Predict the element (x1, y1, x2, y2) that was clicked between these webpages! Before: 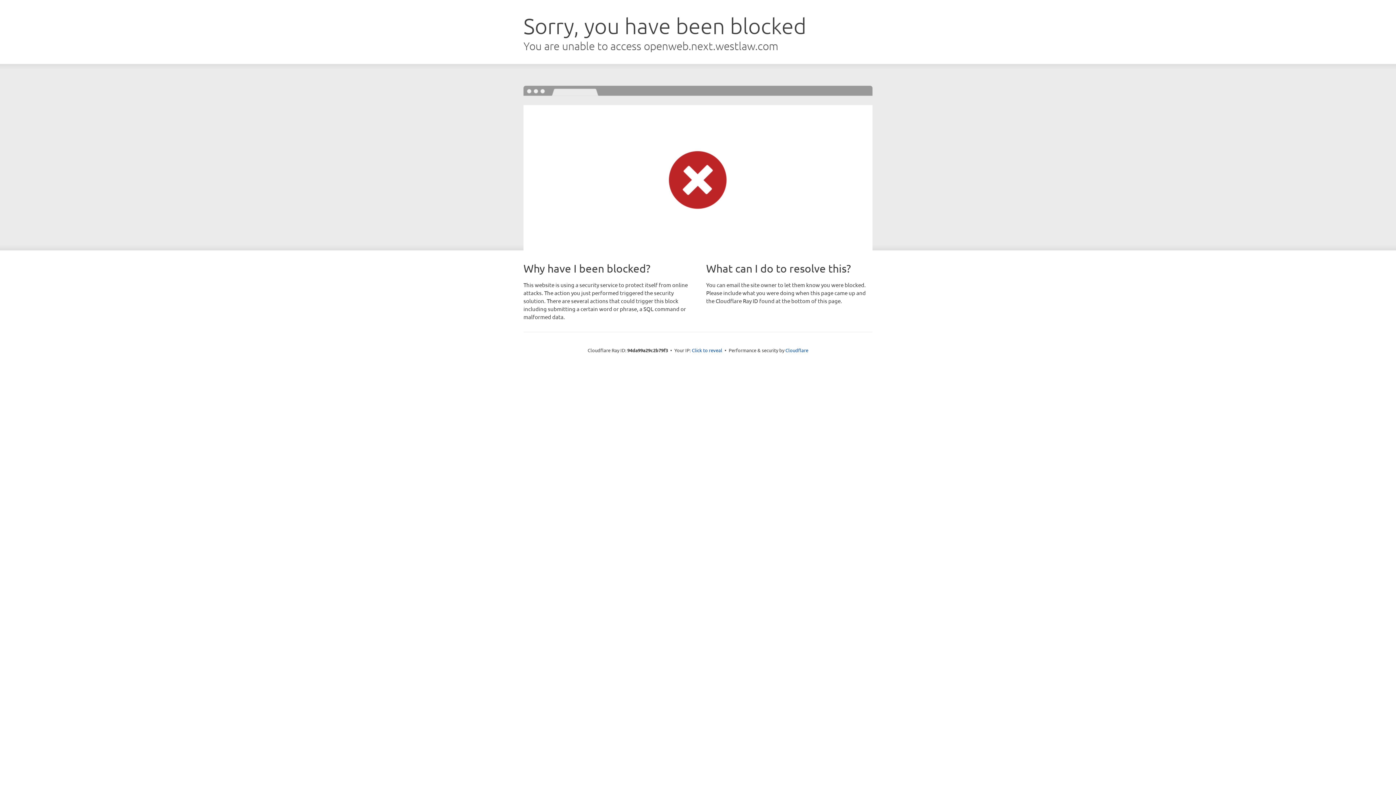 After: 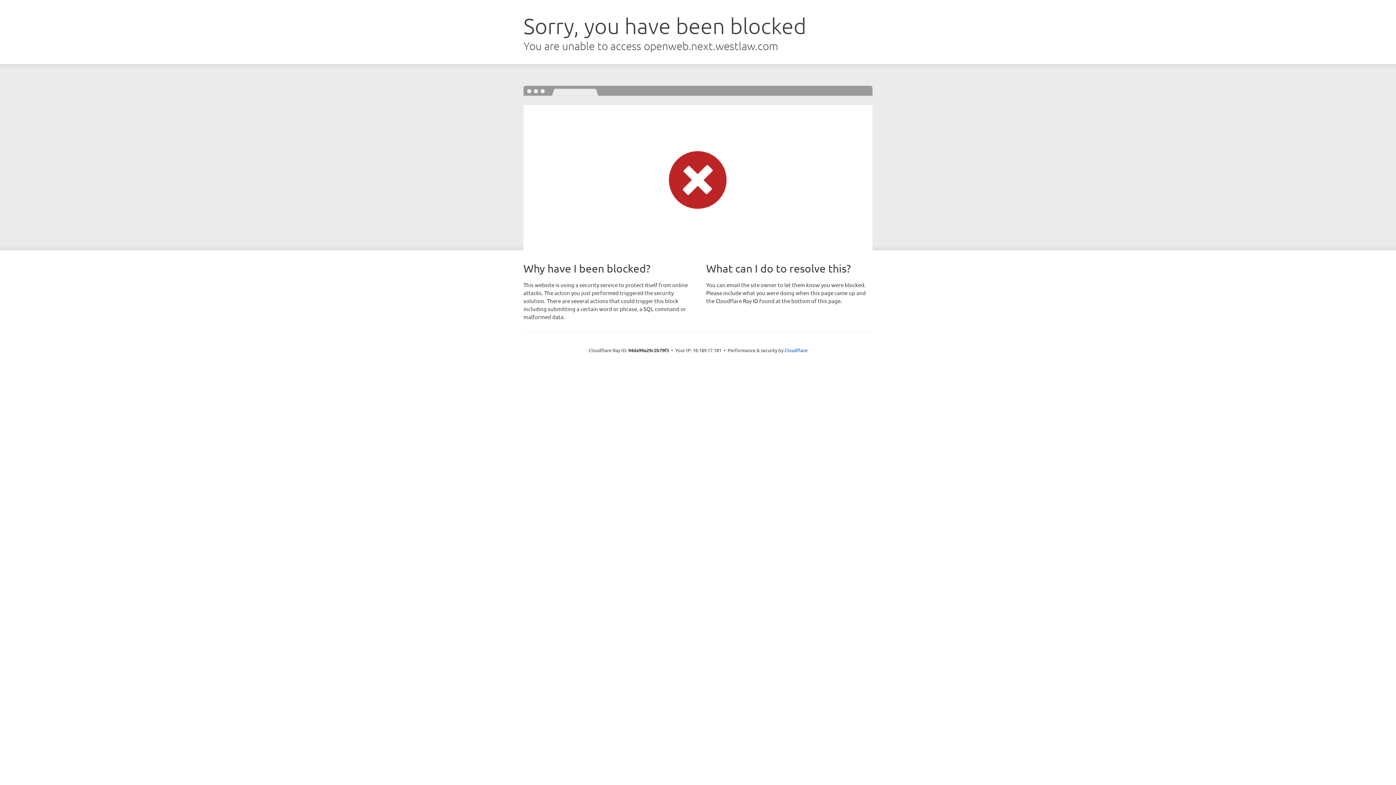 Action: bbox: (692, 346, 722, 353) label: Click to reveal